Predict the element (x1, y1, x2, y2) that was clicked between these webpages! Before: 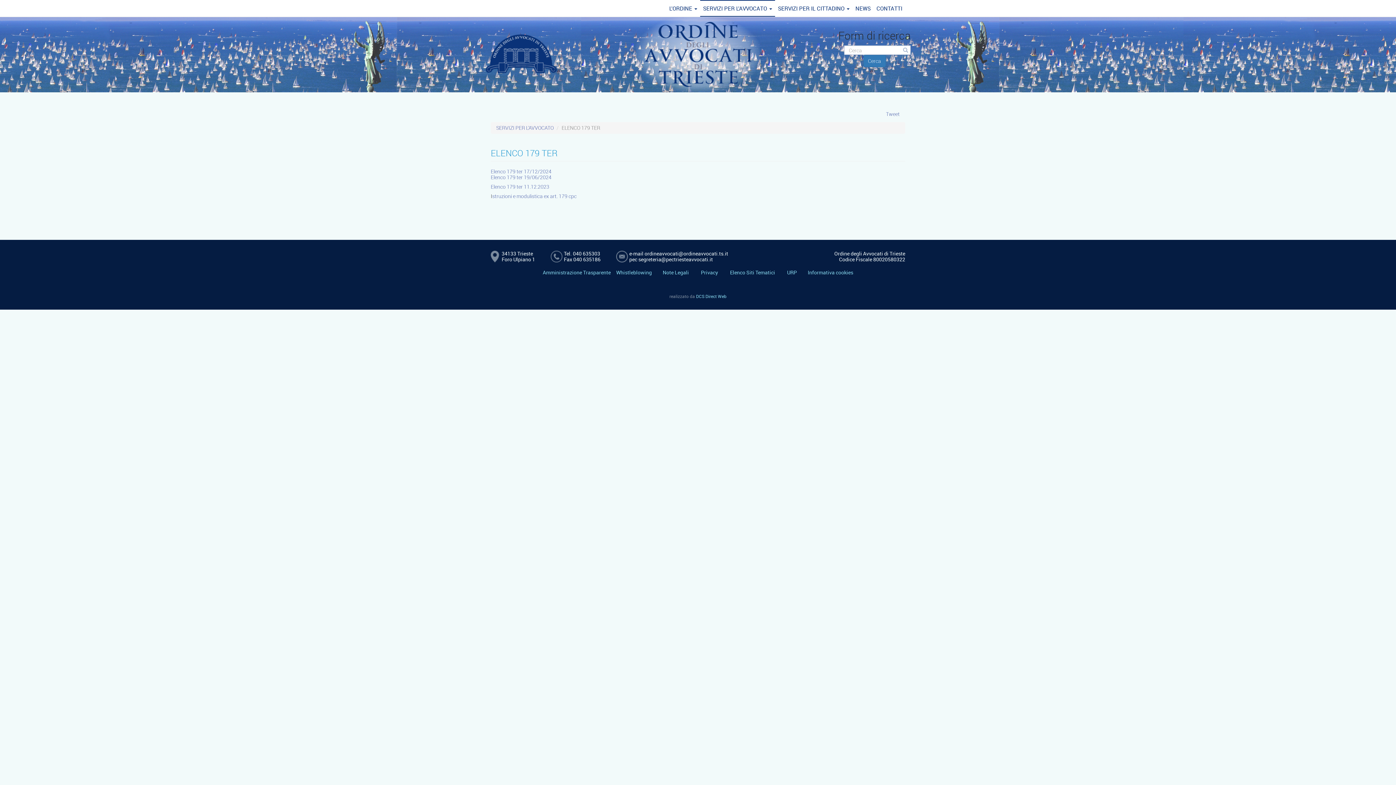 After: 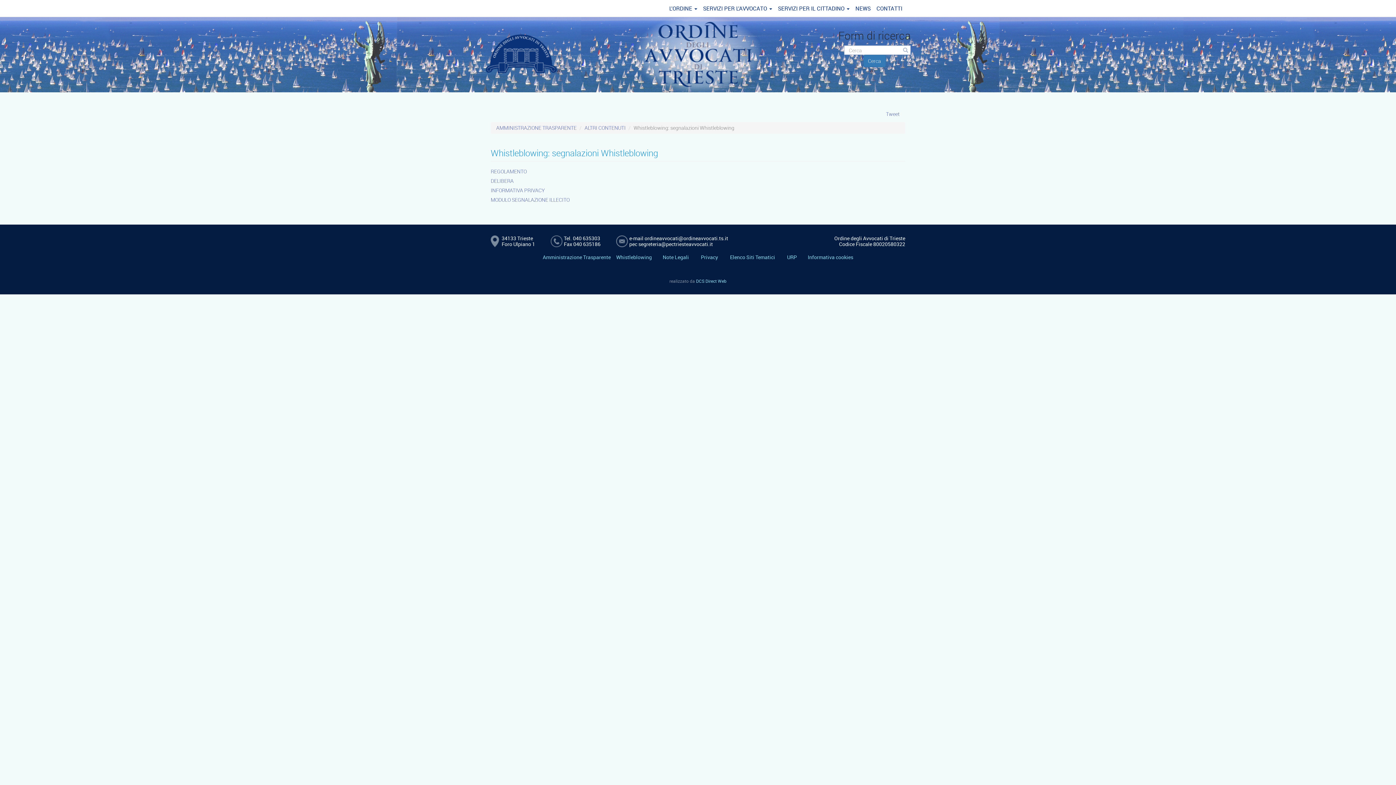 Action: label: Whistleblowing bbox: (616, 269, 652, 276)